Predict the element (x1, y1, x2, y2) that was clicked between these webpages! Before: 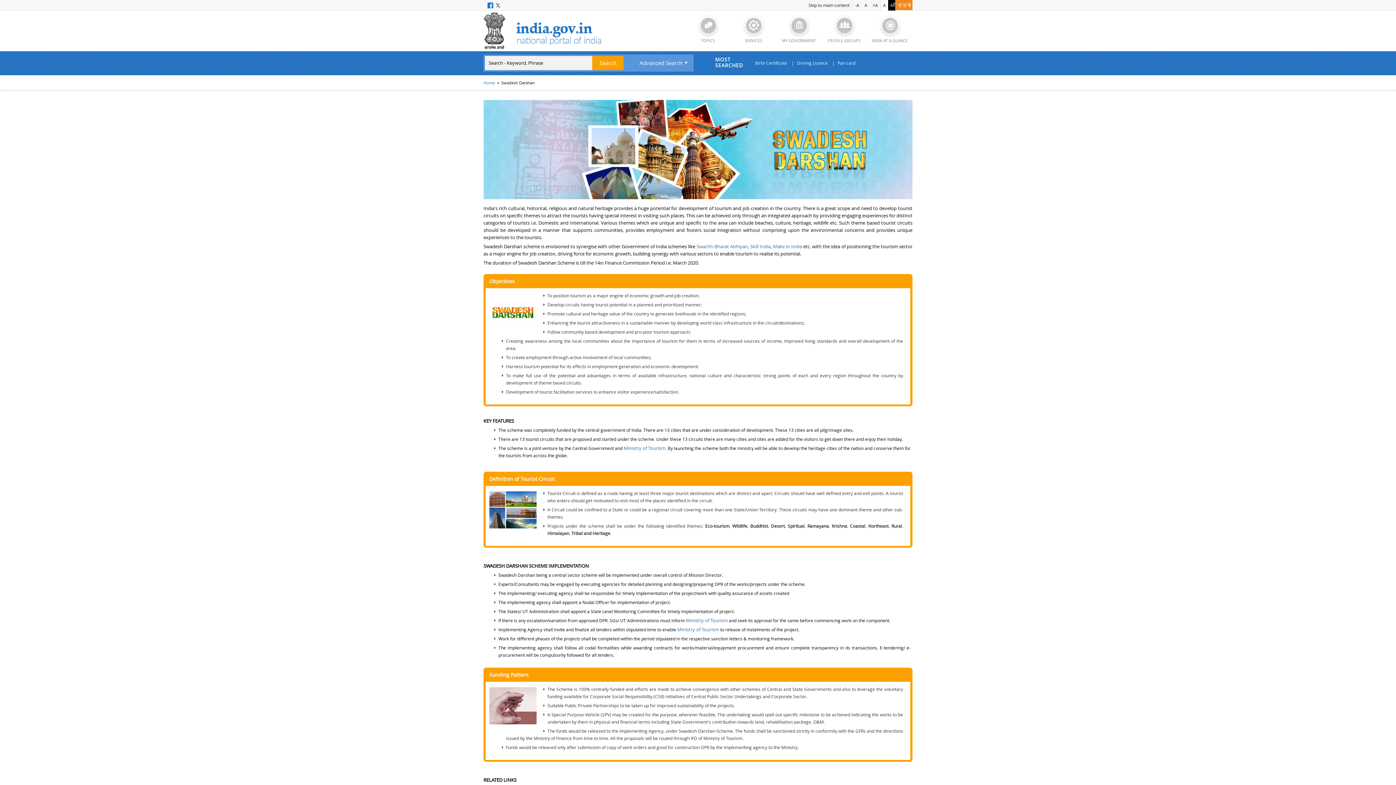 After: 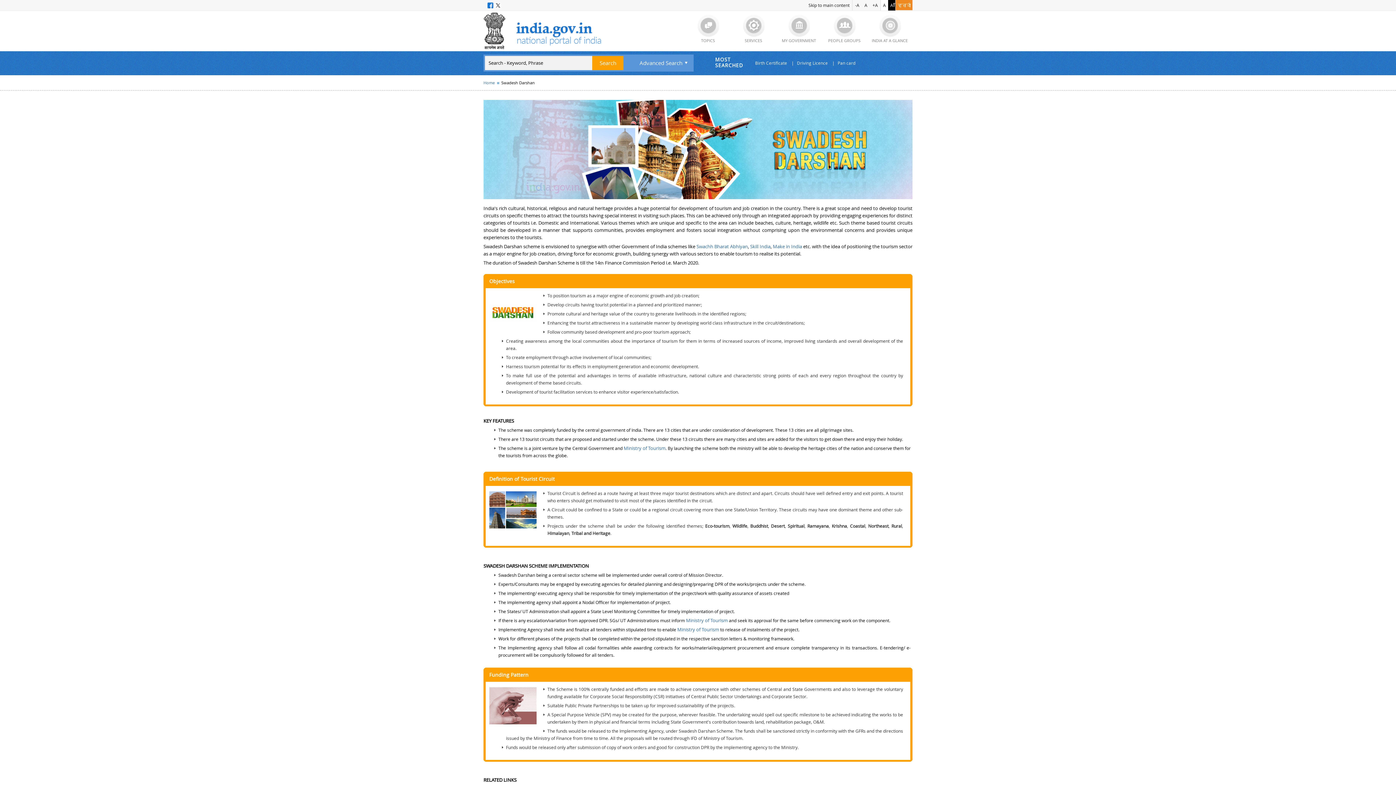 Action: bbox: (487, 0, 493, 9)